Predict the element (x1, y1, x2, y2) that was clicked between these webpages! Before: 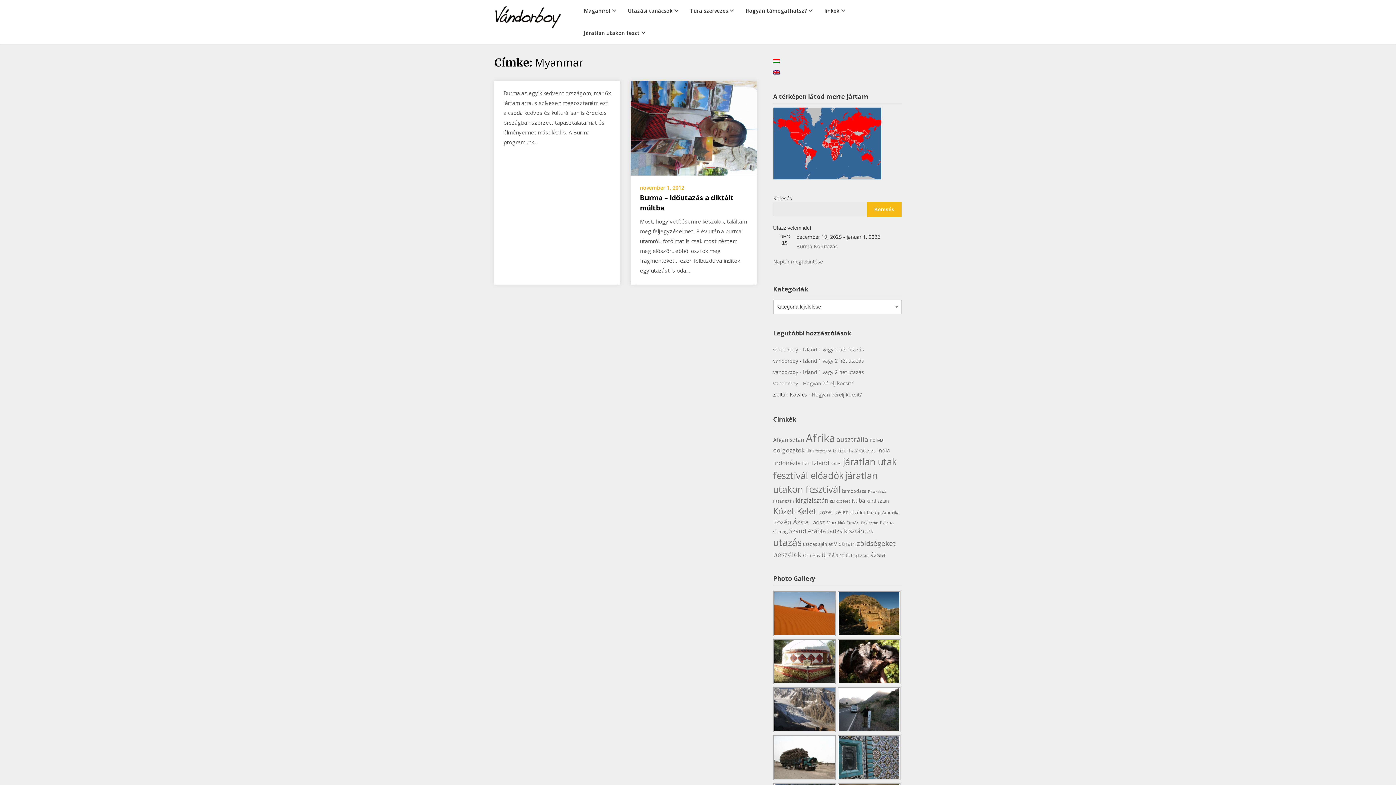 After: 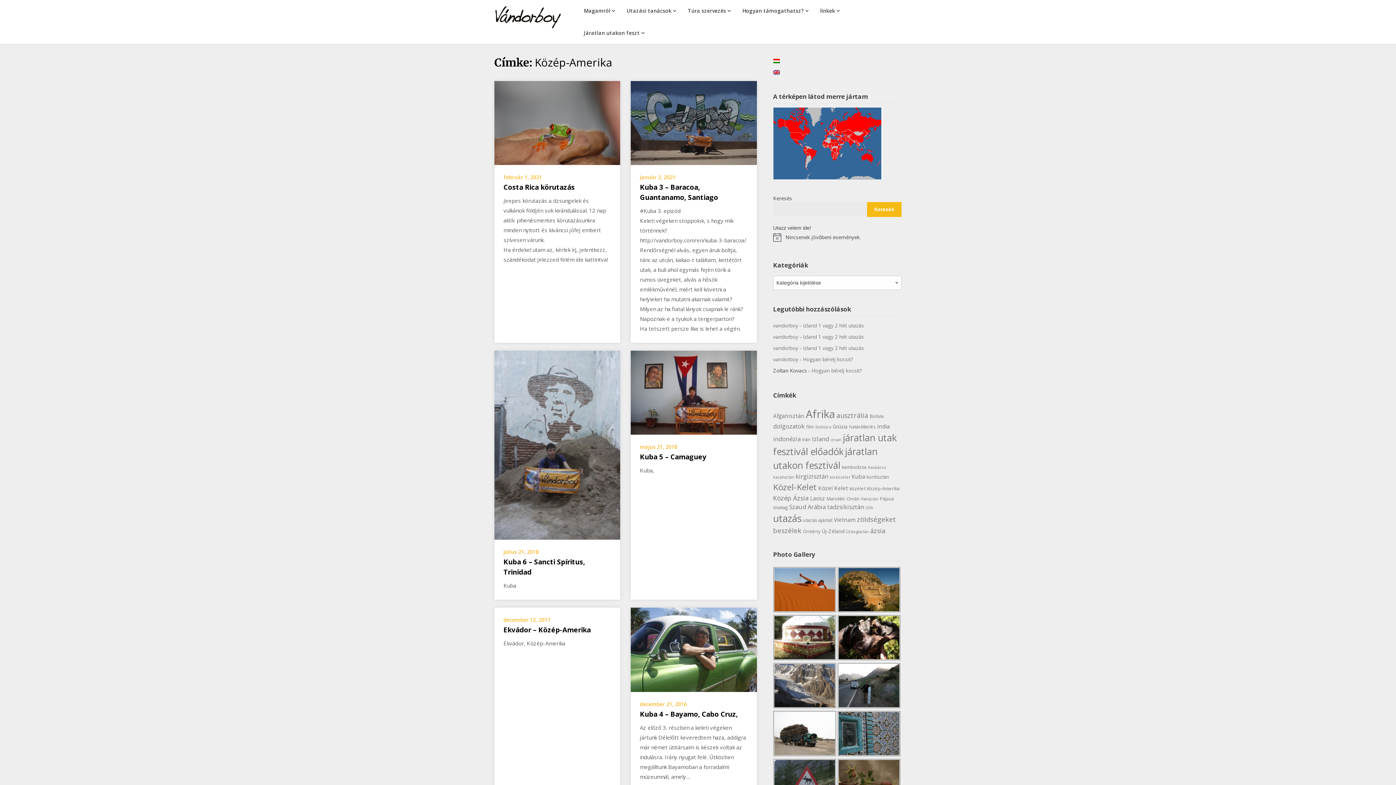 Action: bbox: (867, 509, 899, 515) label: Közép-Amerika (6 elem)